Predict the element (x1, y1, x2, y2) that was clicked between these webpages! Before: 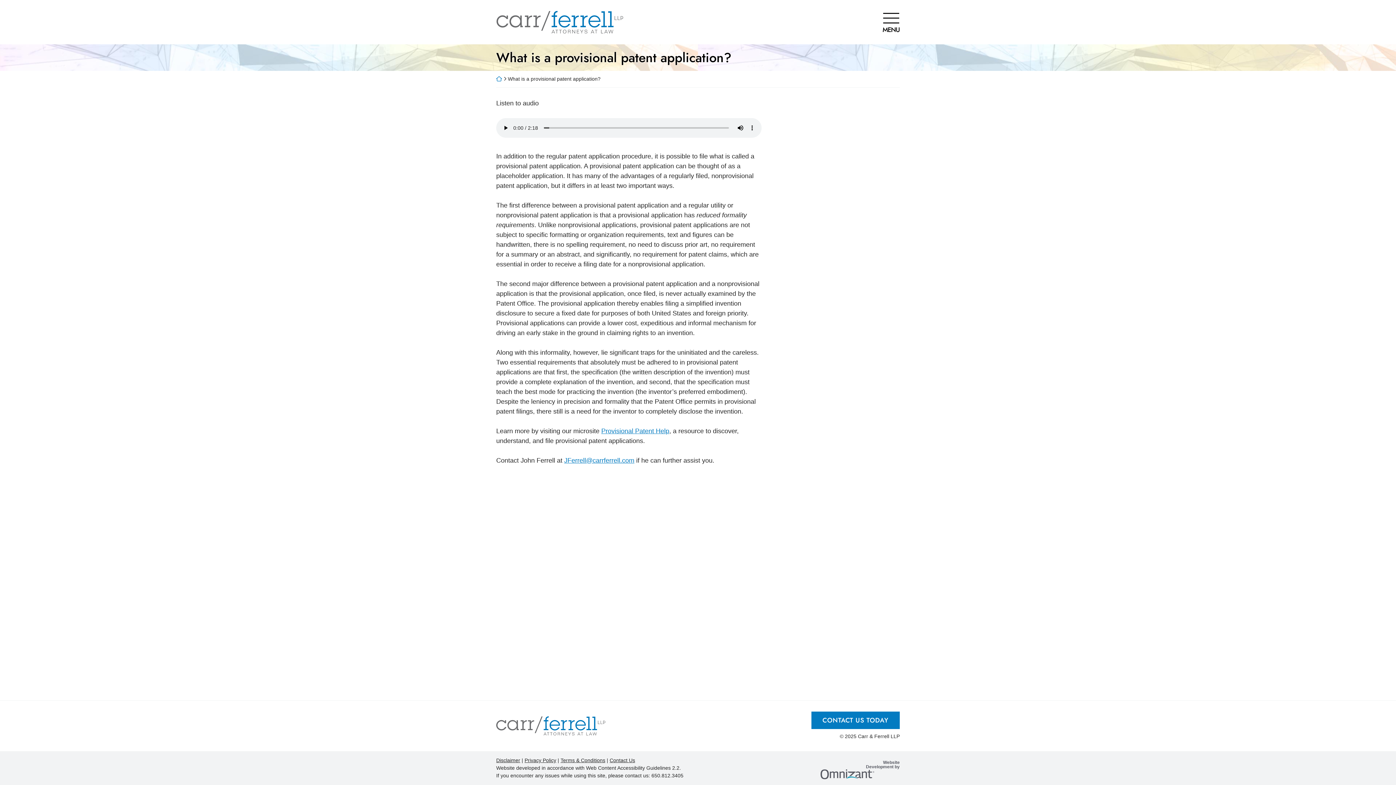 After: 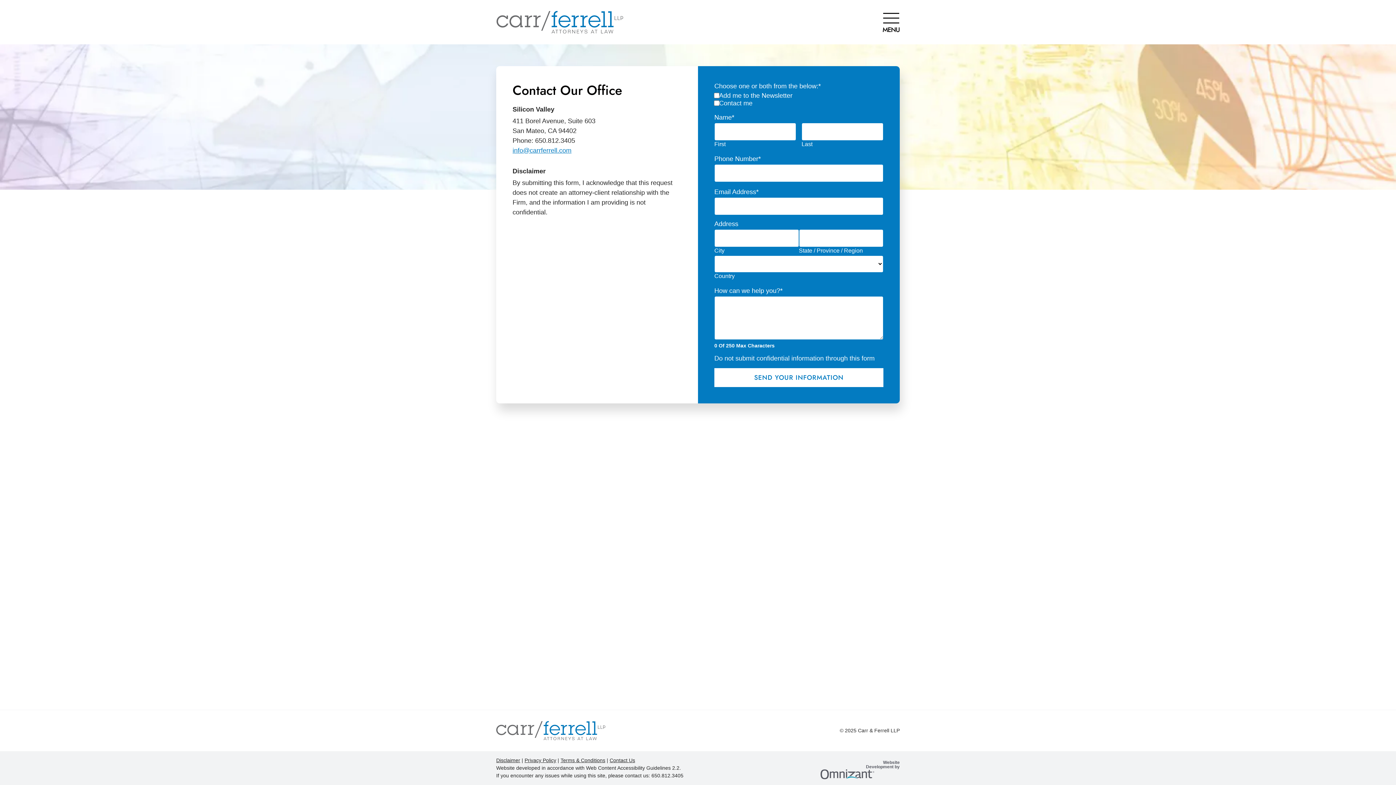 Action: label: CONTACT US TODAY bbox: (811, 712, 900, 729)